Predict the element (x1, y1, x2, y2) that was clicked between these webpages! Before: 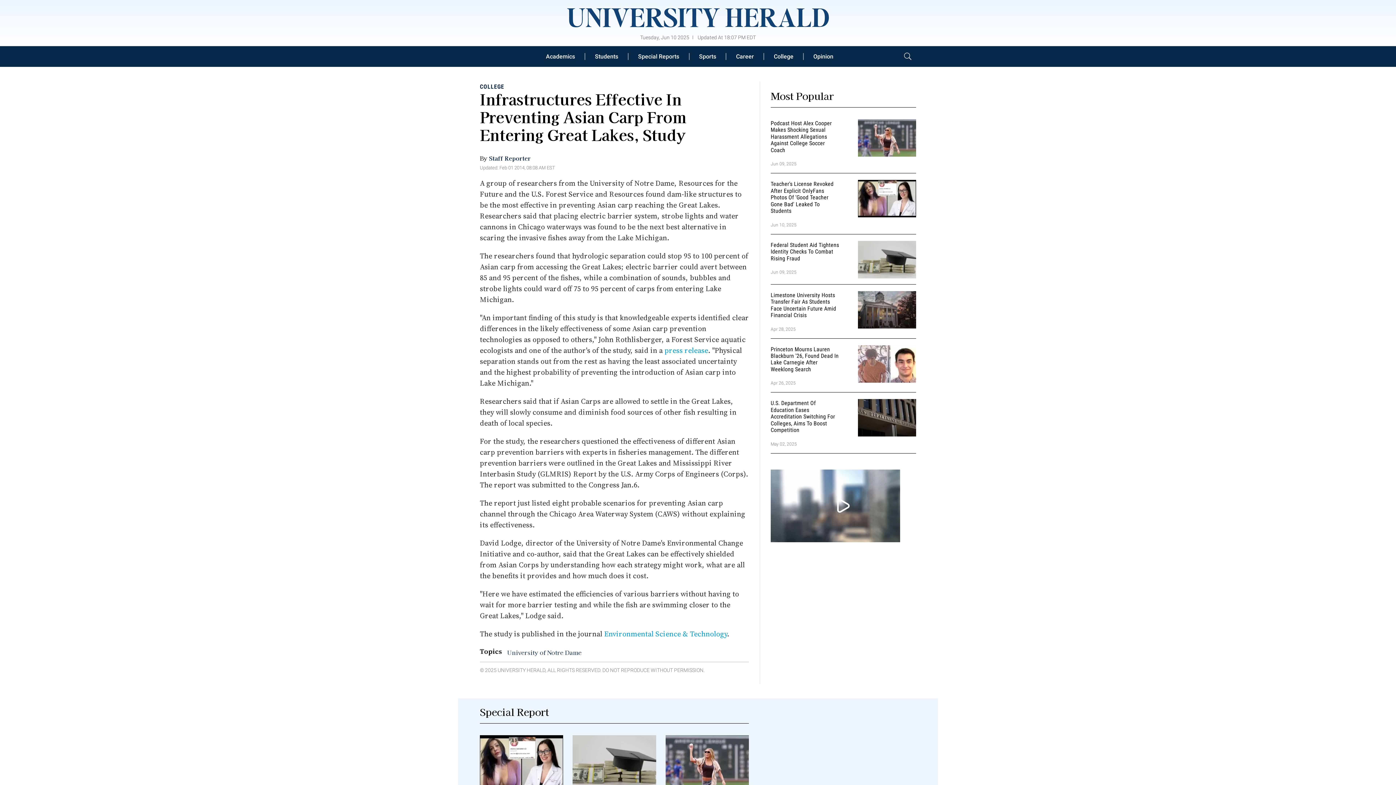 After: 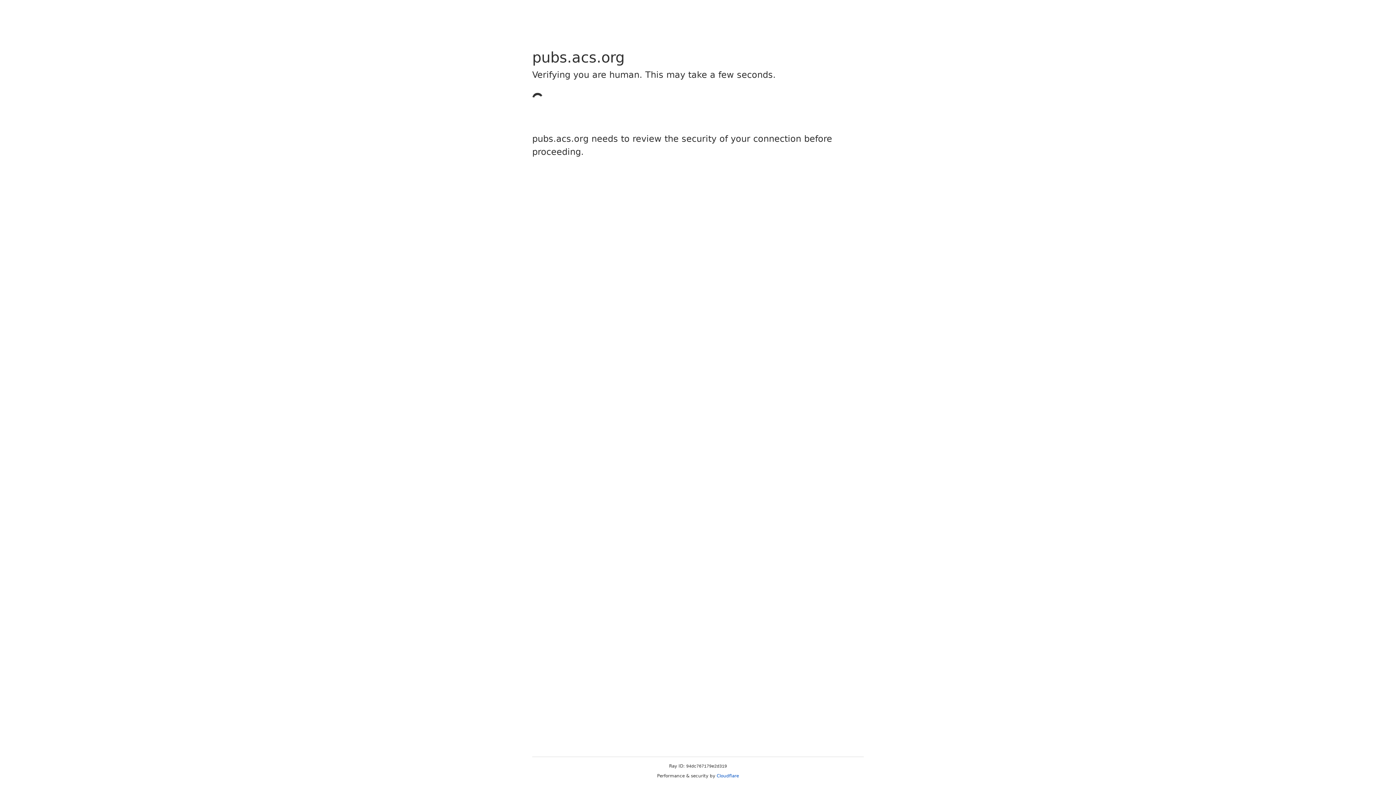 Action: bbox: (604, 628, 727, 639) label: Environmental Science & Technology